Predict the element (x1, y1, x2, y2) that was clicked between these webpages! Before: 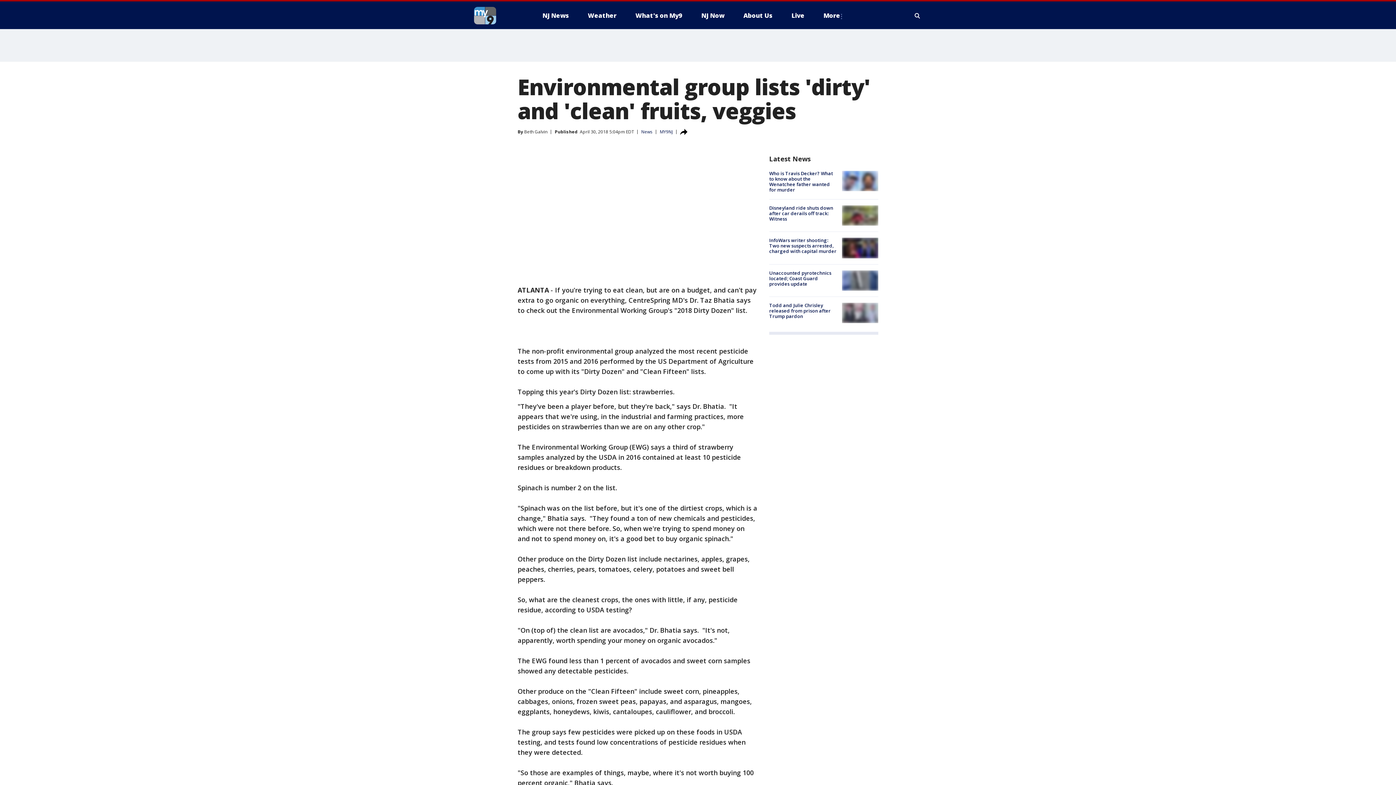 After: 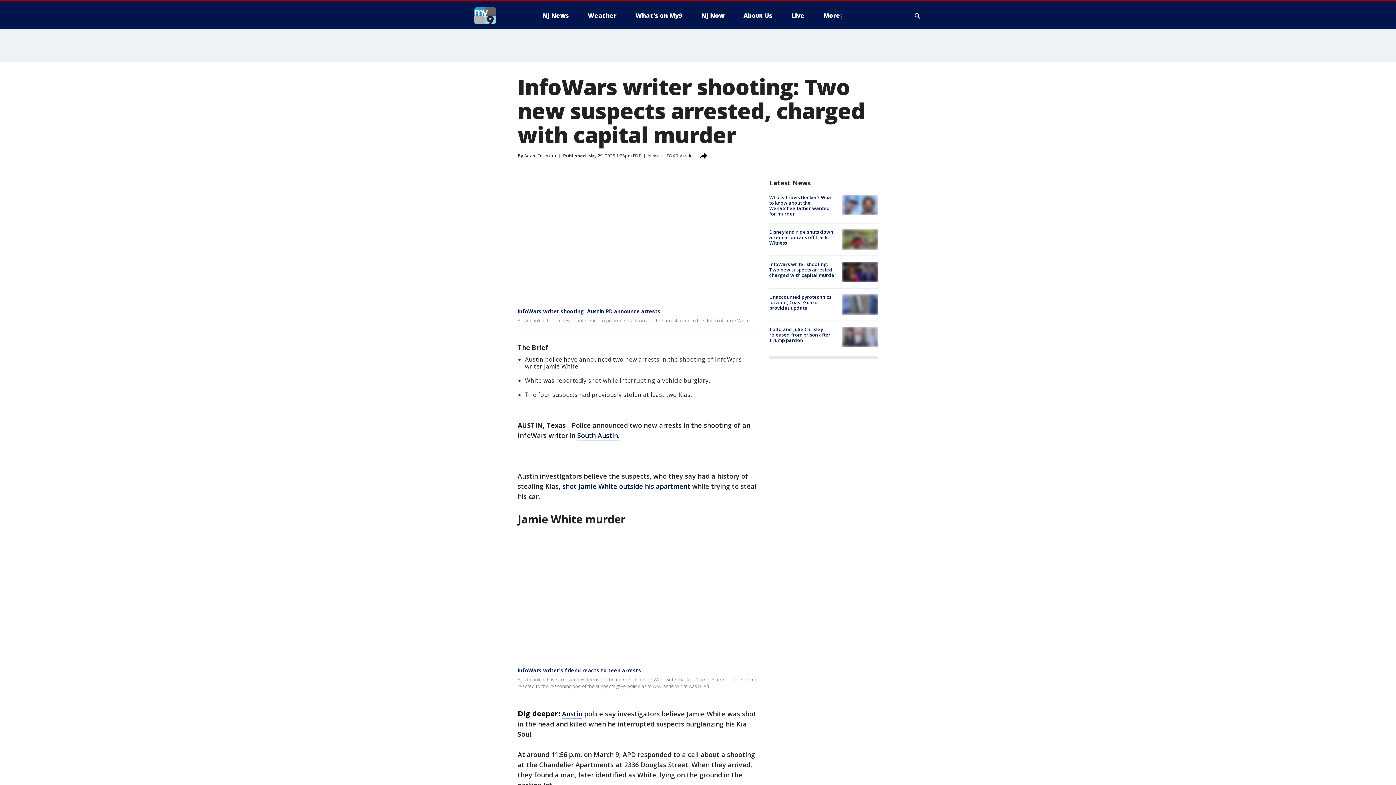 Action: label: InfoWars writer shooting: Two new suspects arrested, charged with capital murder bbox: (769, 237, 836, 254)